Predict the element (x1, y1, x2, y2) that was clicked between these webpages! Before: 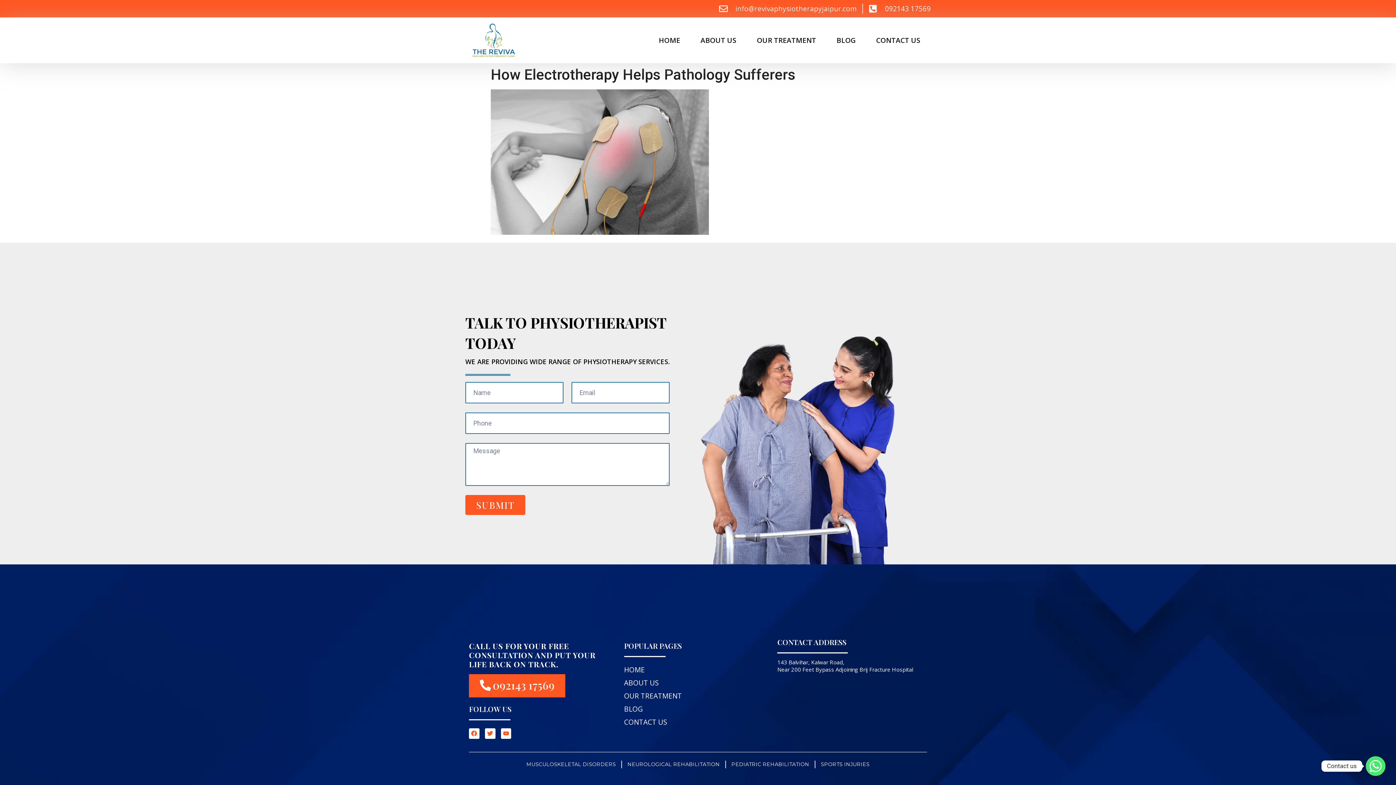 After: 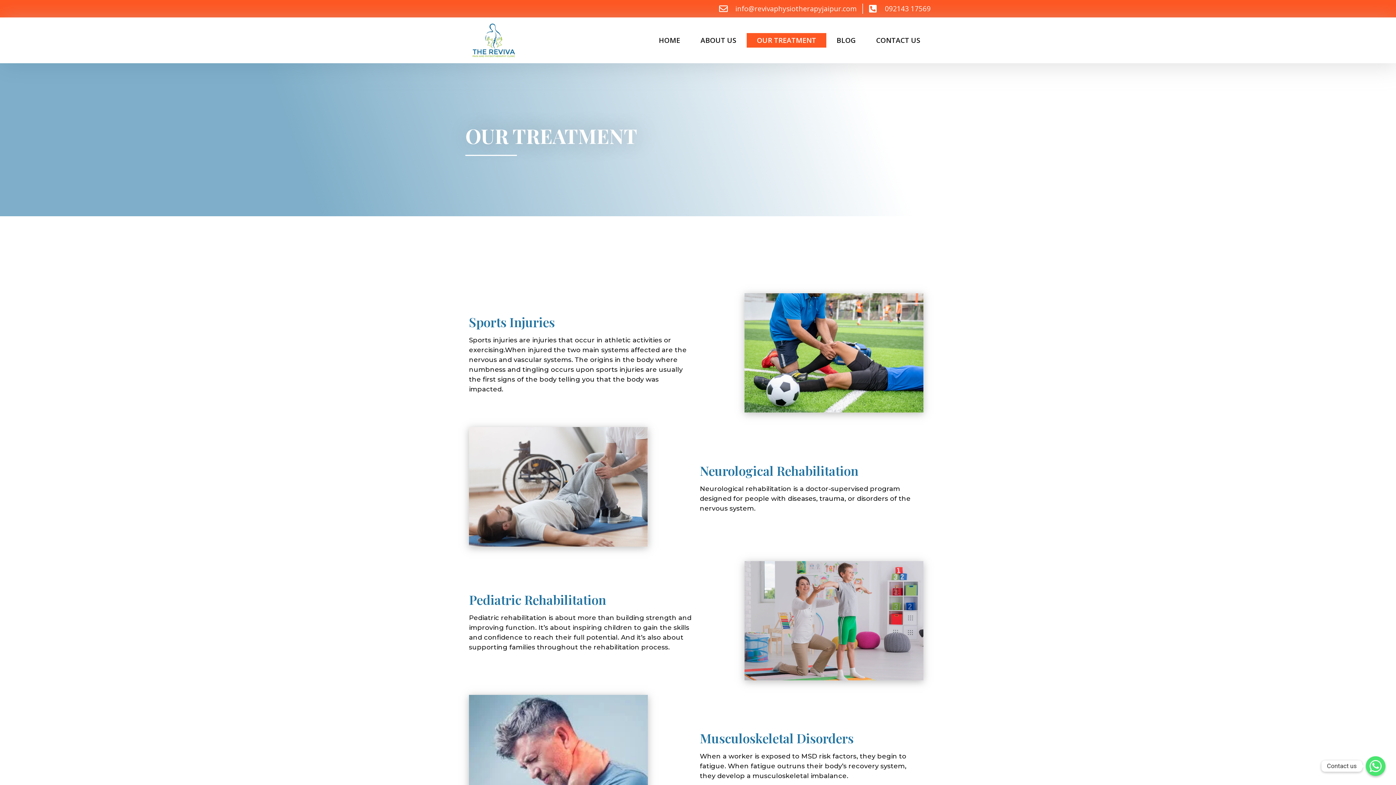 Action: label: OUR TREATMENT bbox: (746, 33, 826, 47)